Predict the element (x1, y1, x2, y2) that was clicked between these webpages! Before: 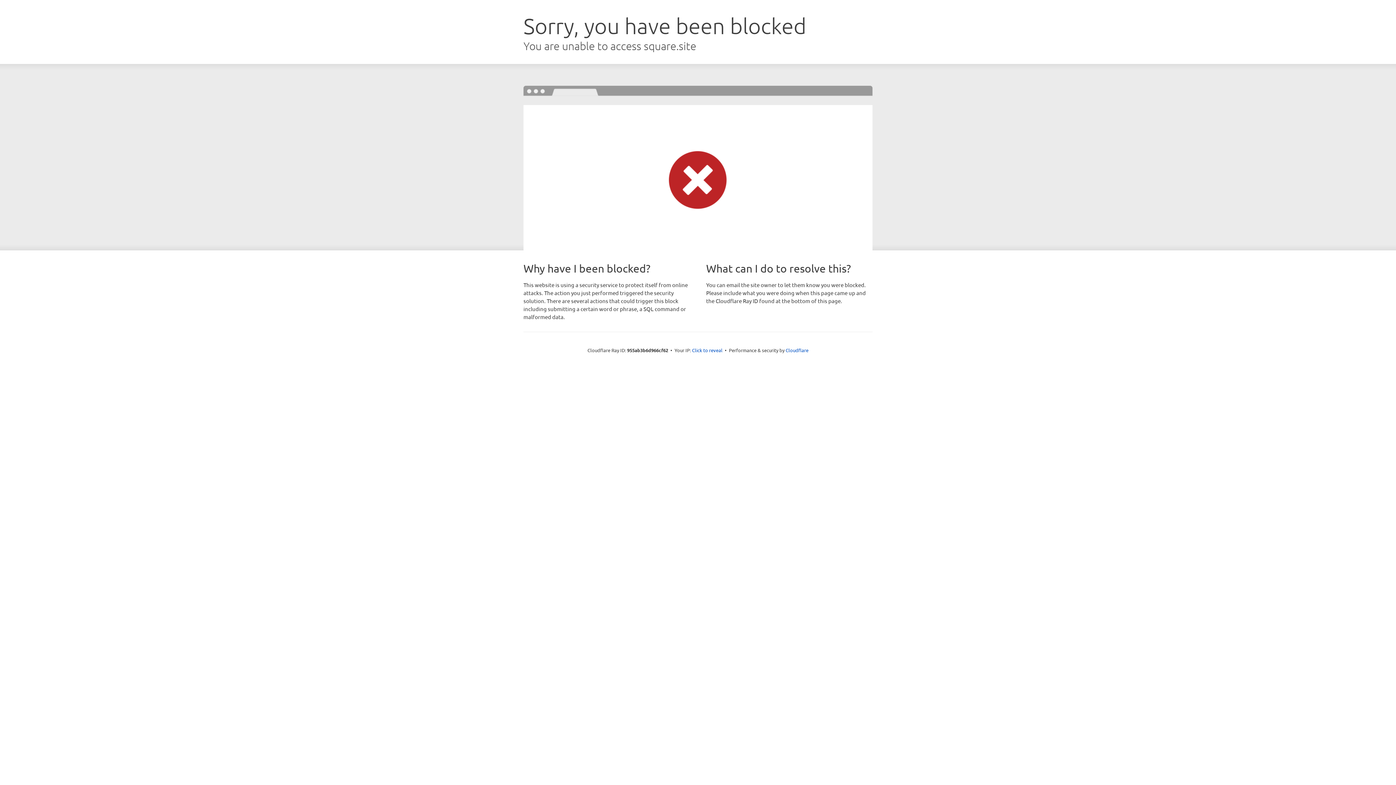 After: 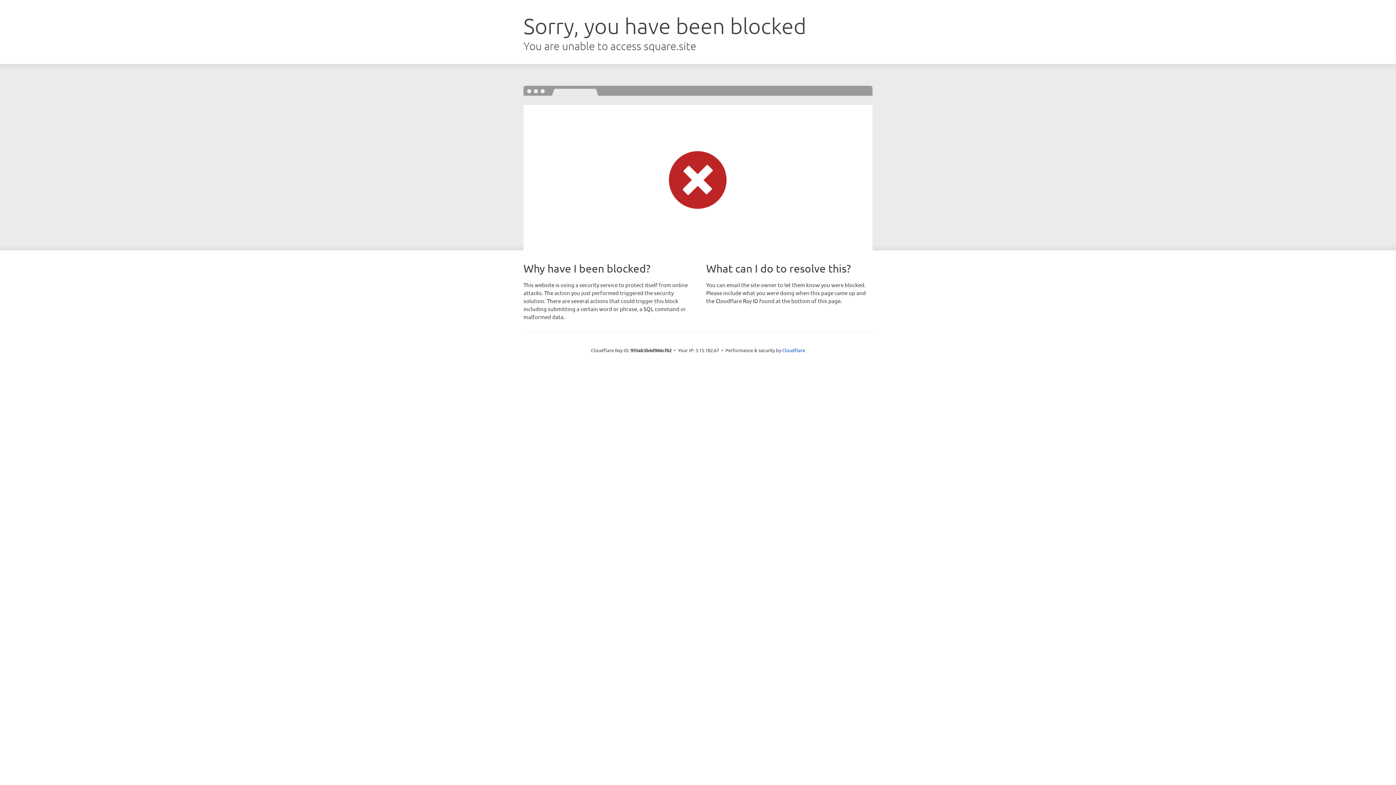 Action: label: Click to reveal bbox: (692, 346, 722, 353)